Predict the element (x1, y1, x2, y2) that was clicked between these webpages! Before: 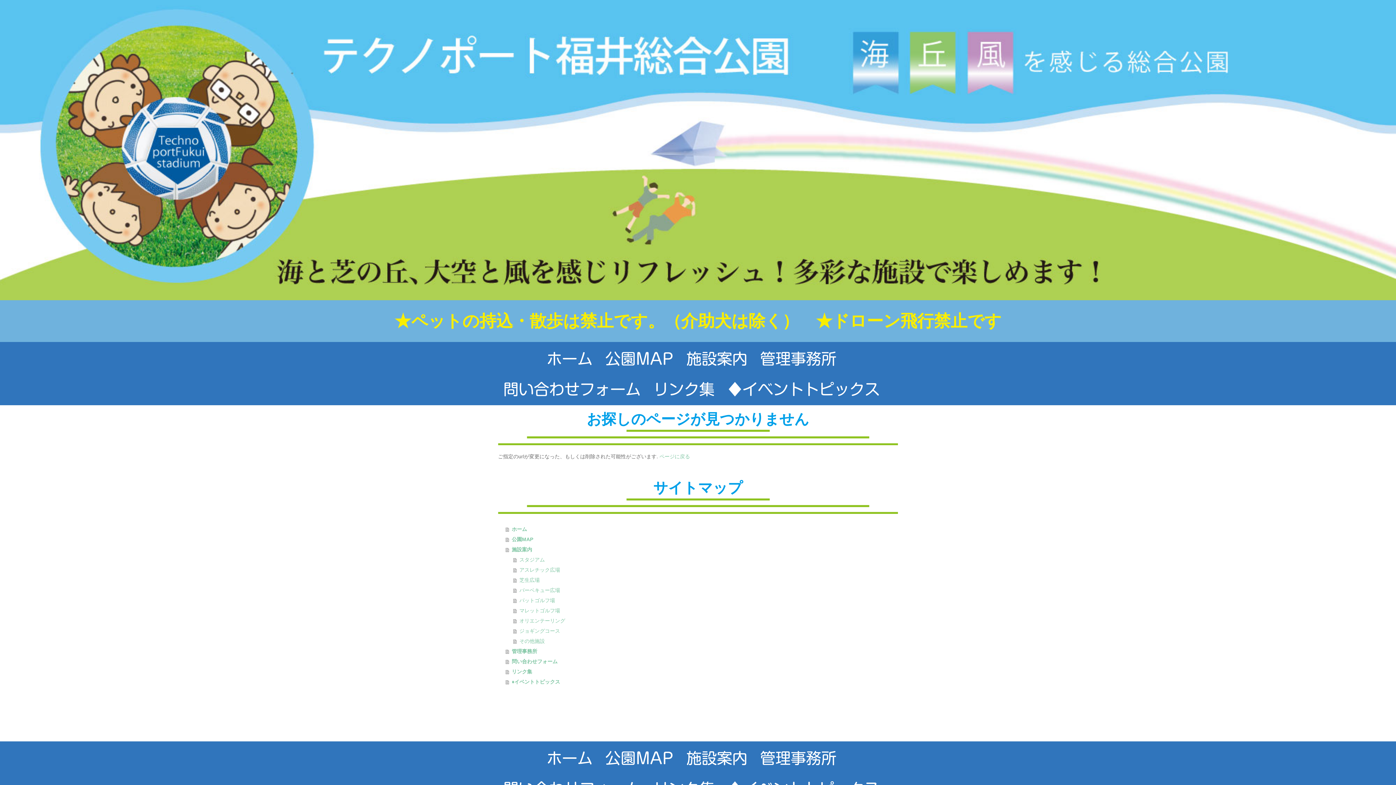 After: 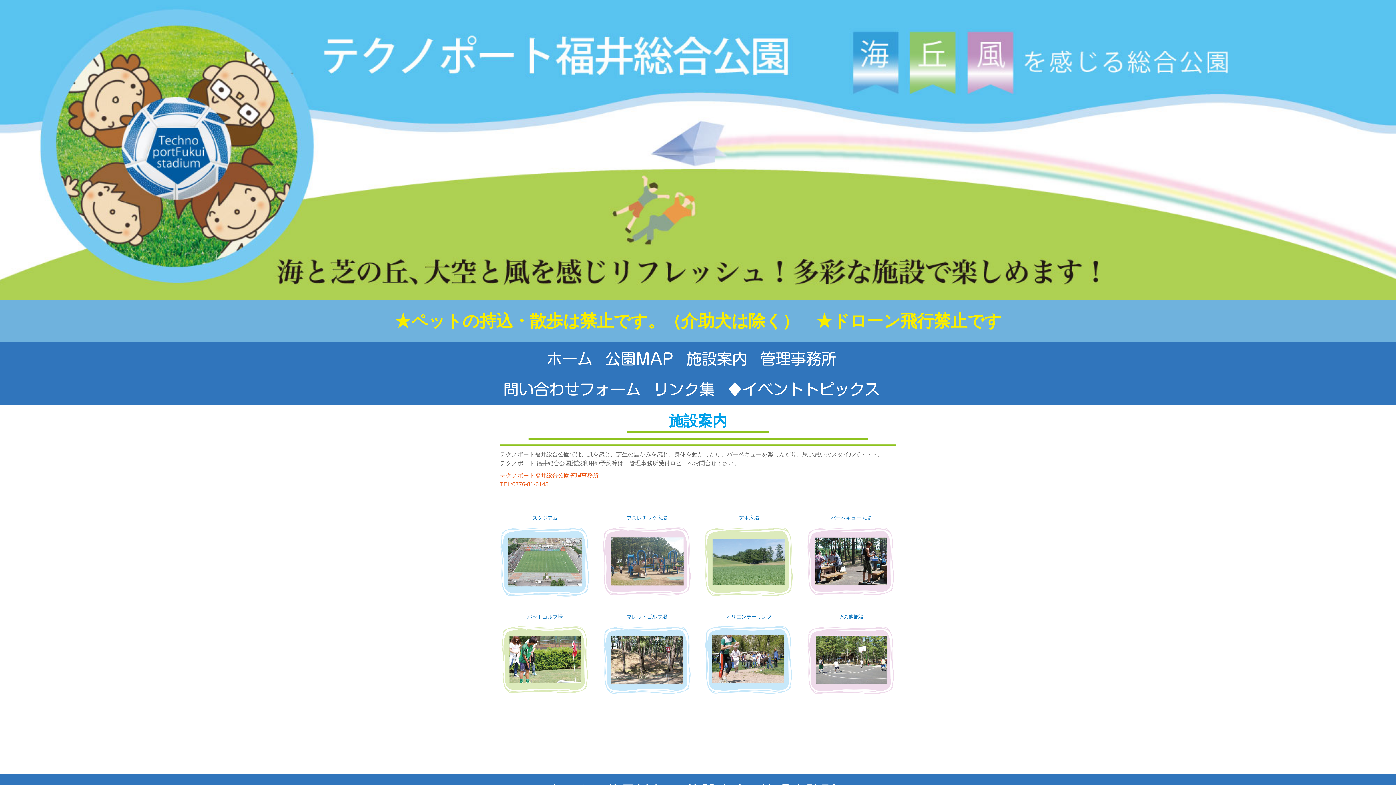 Action: bbox: (686, 743, 747, 774) label: 施設案内